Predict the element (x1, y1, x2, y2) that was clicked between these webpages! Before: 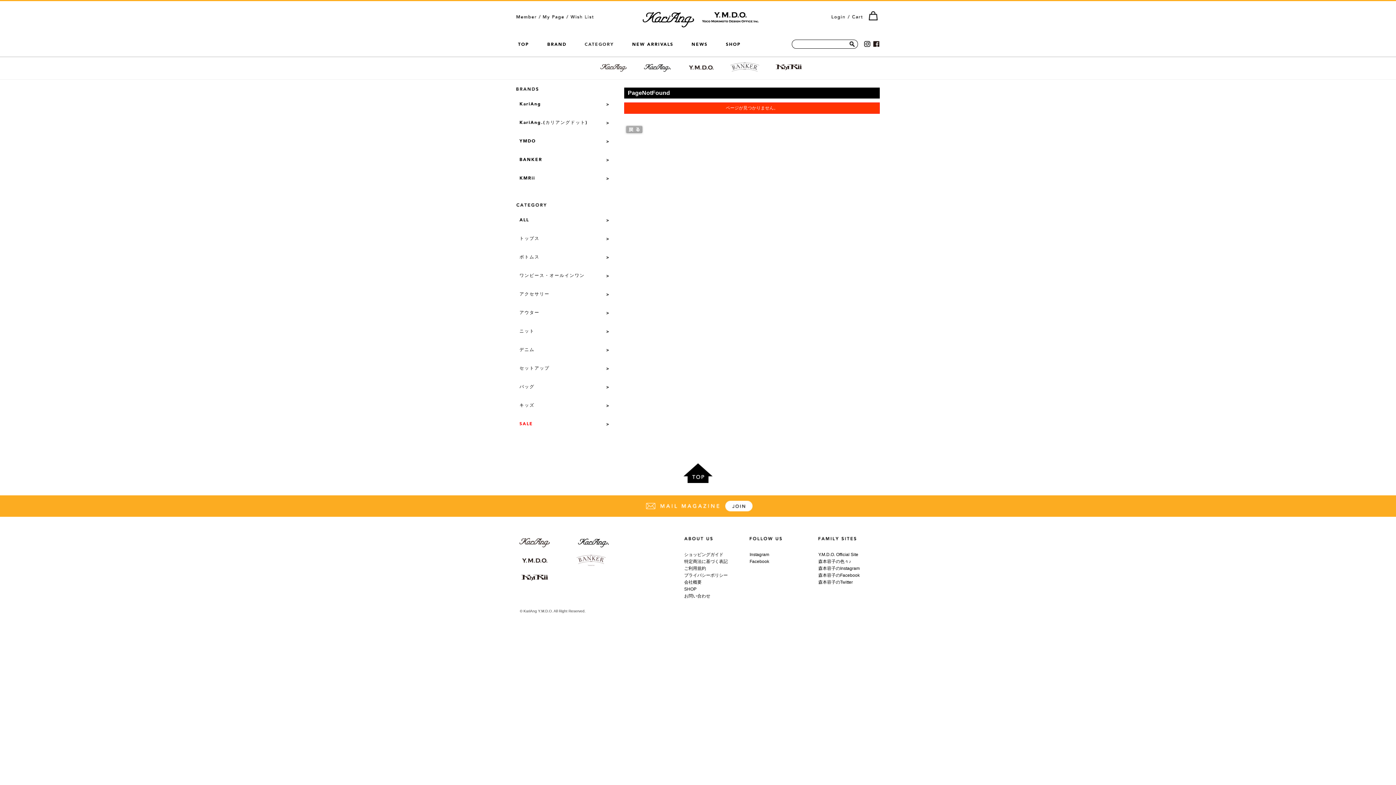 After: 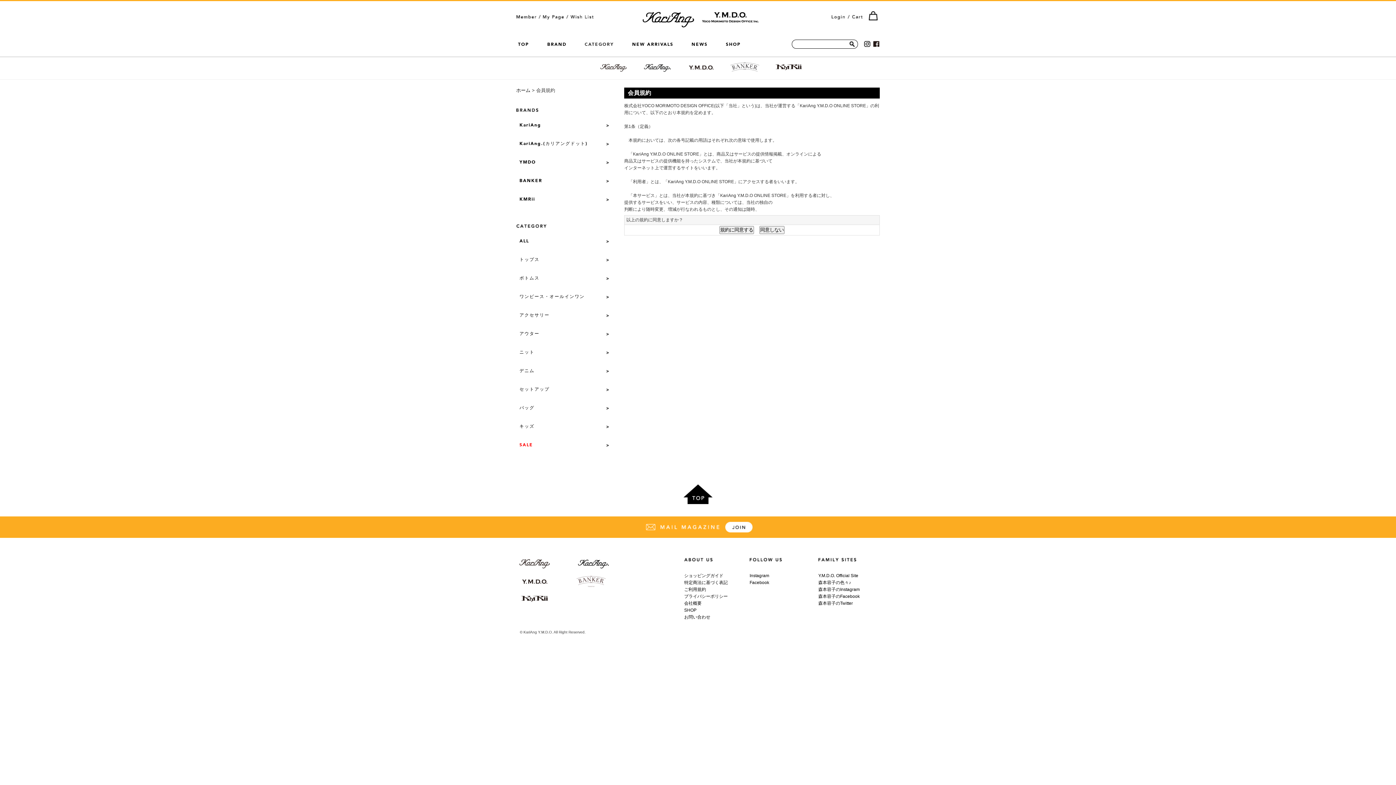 Action: bbox: (516, 19, 536, 19)